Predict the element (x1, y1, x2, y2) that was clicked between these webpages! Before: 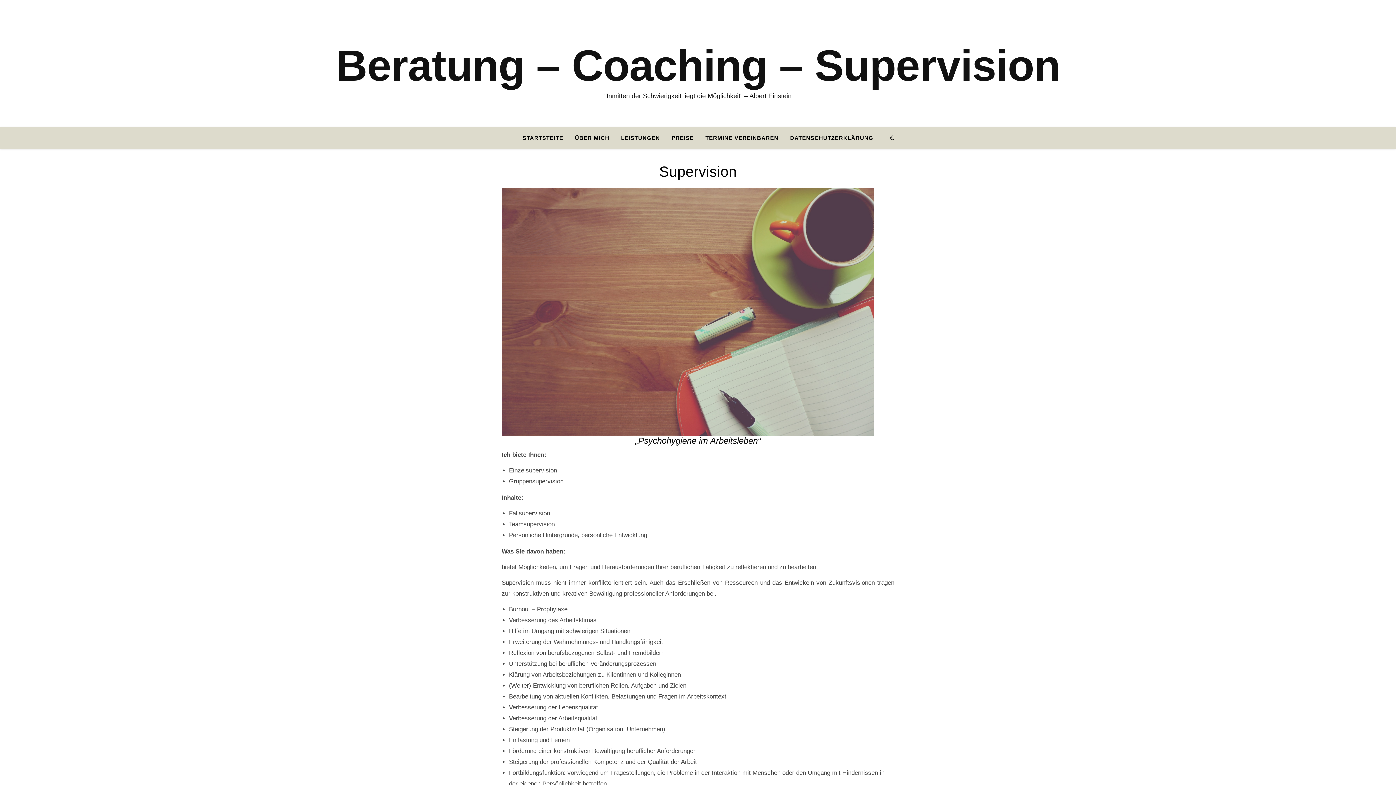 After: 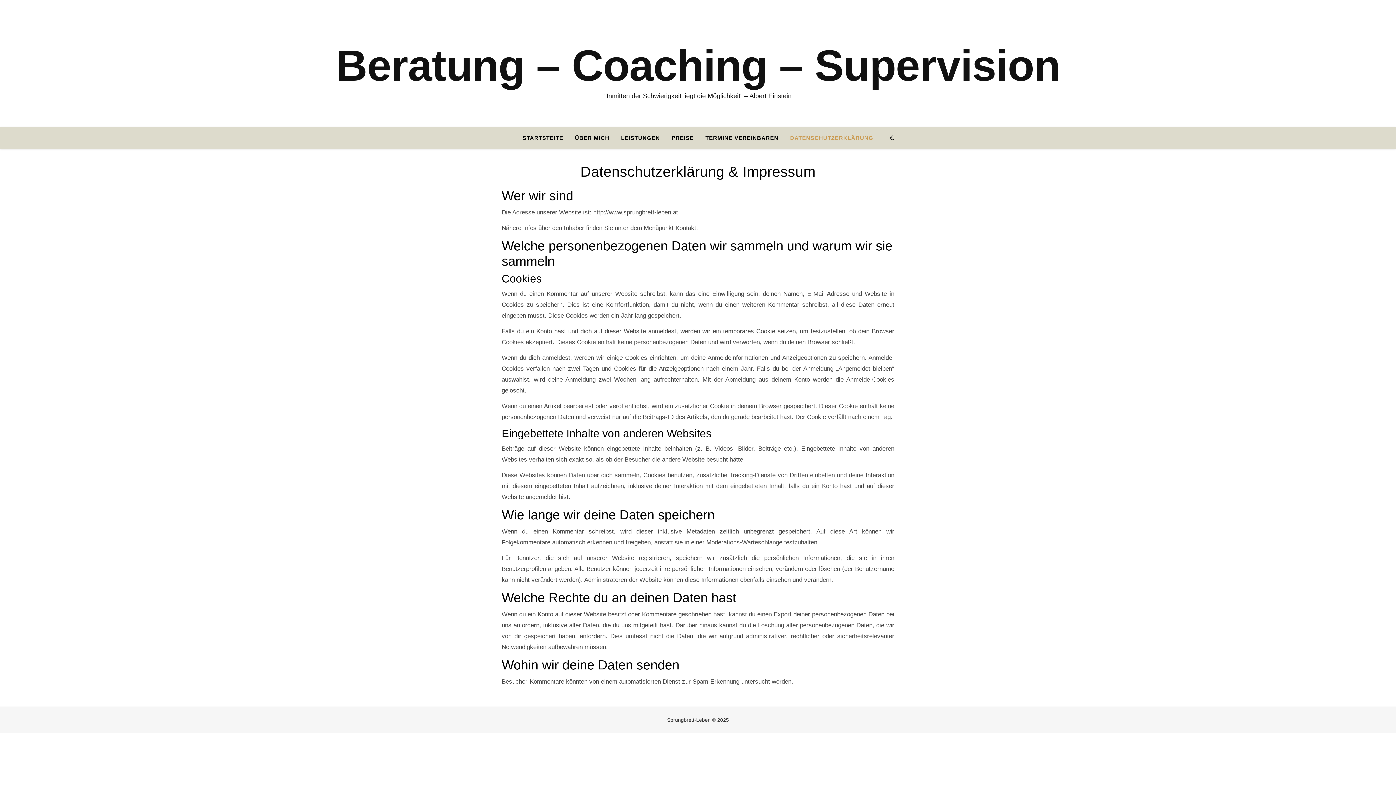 Action: bbox: (784, 127, 873, 149) label: DATENSCHUTZERKLÄRUNG